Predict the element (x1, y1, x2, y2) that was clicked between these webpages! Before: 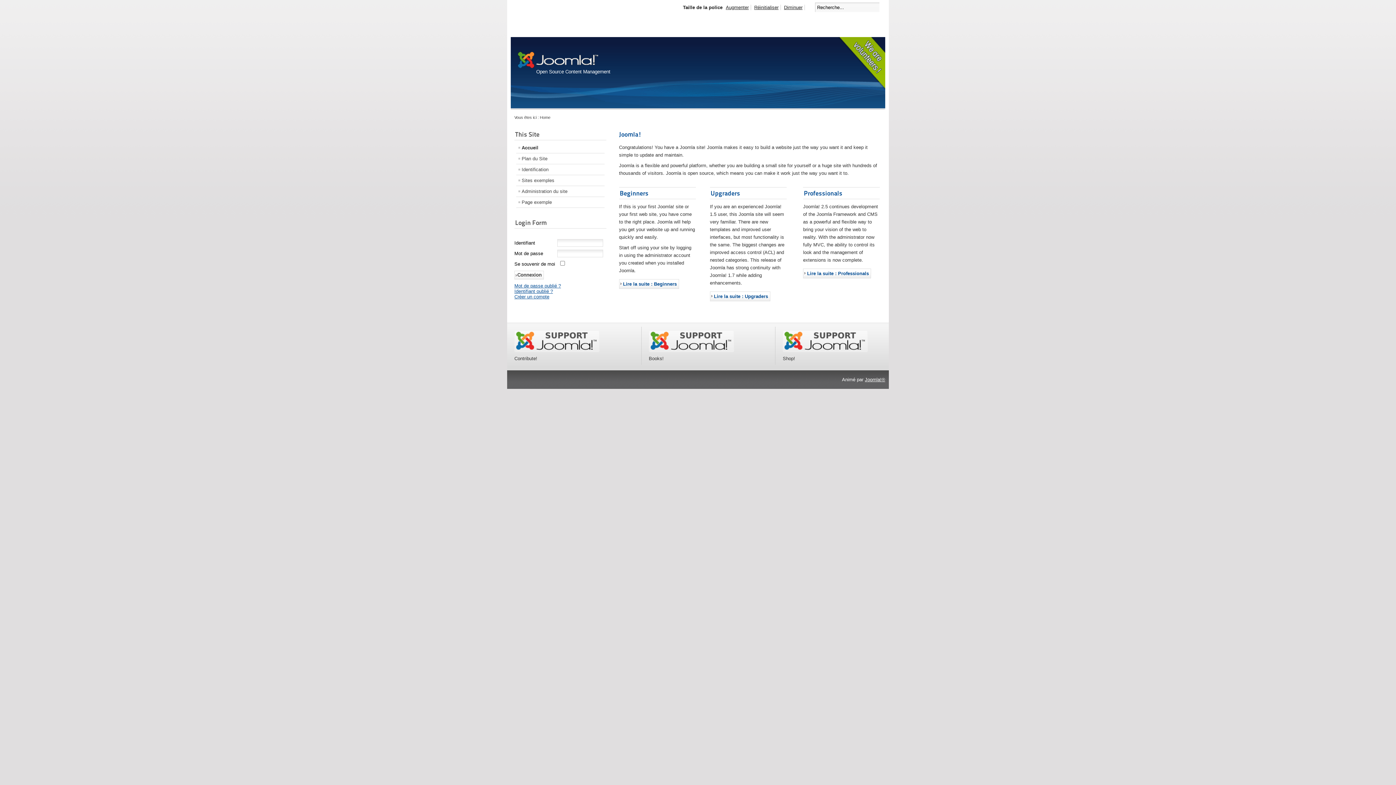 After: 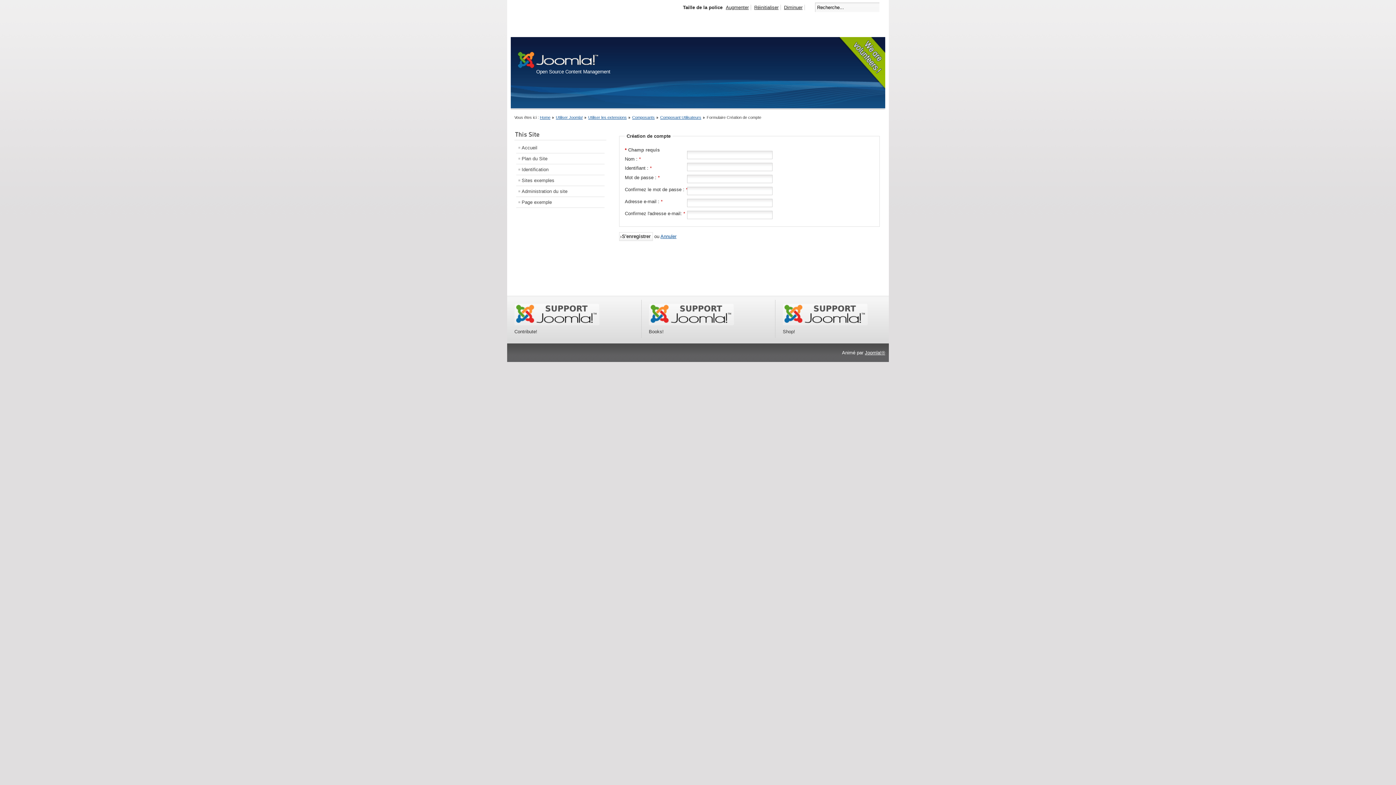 Action: label: Créer un compte bbox: (514, 294, 549, 299)